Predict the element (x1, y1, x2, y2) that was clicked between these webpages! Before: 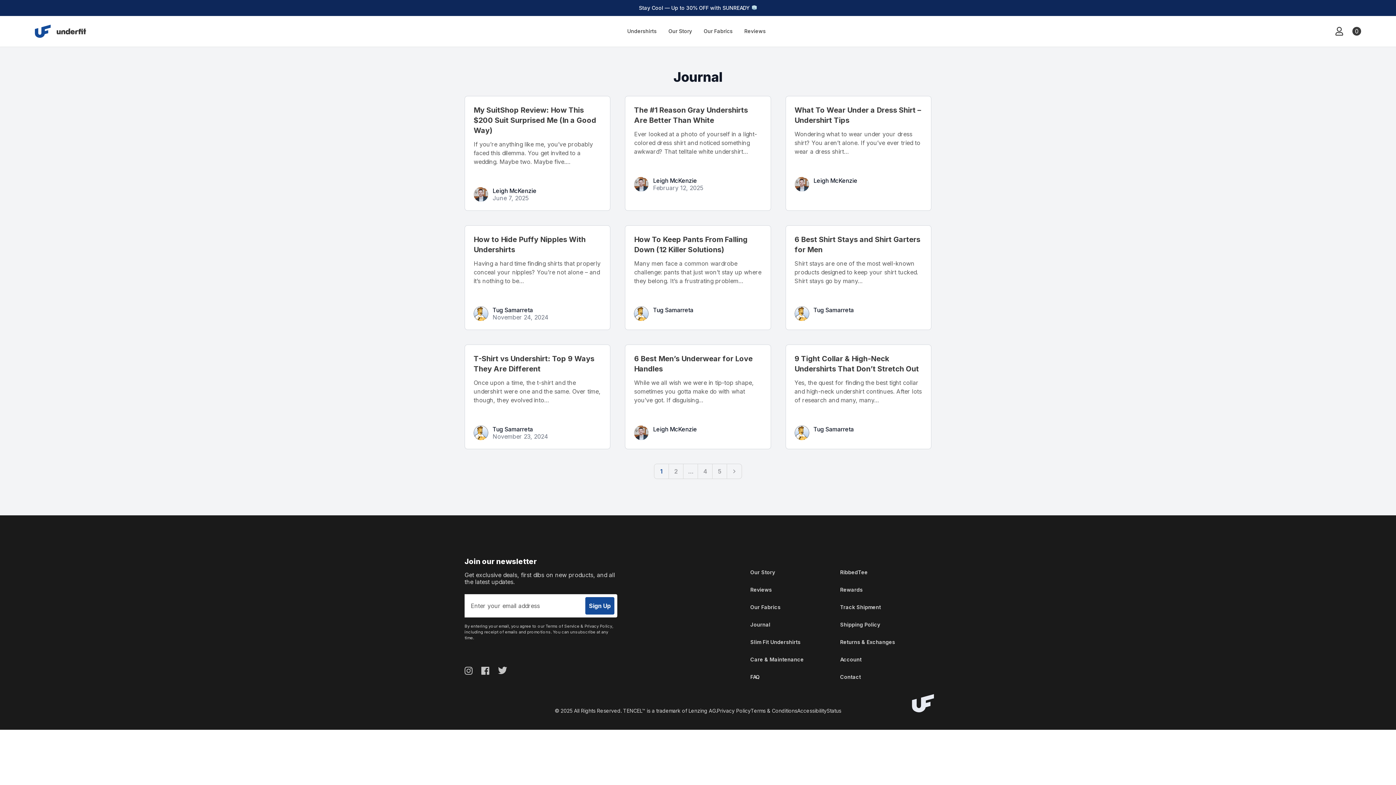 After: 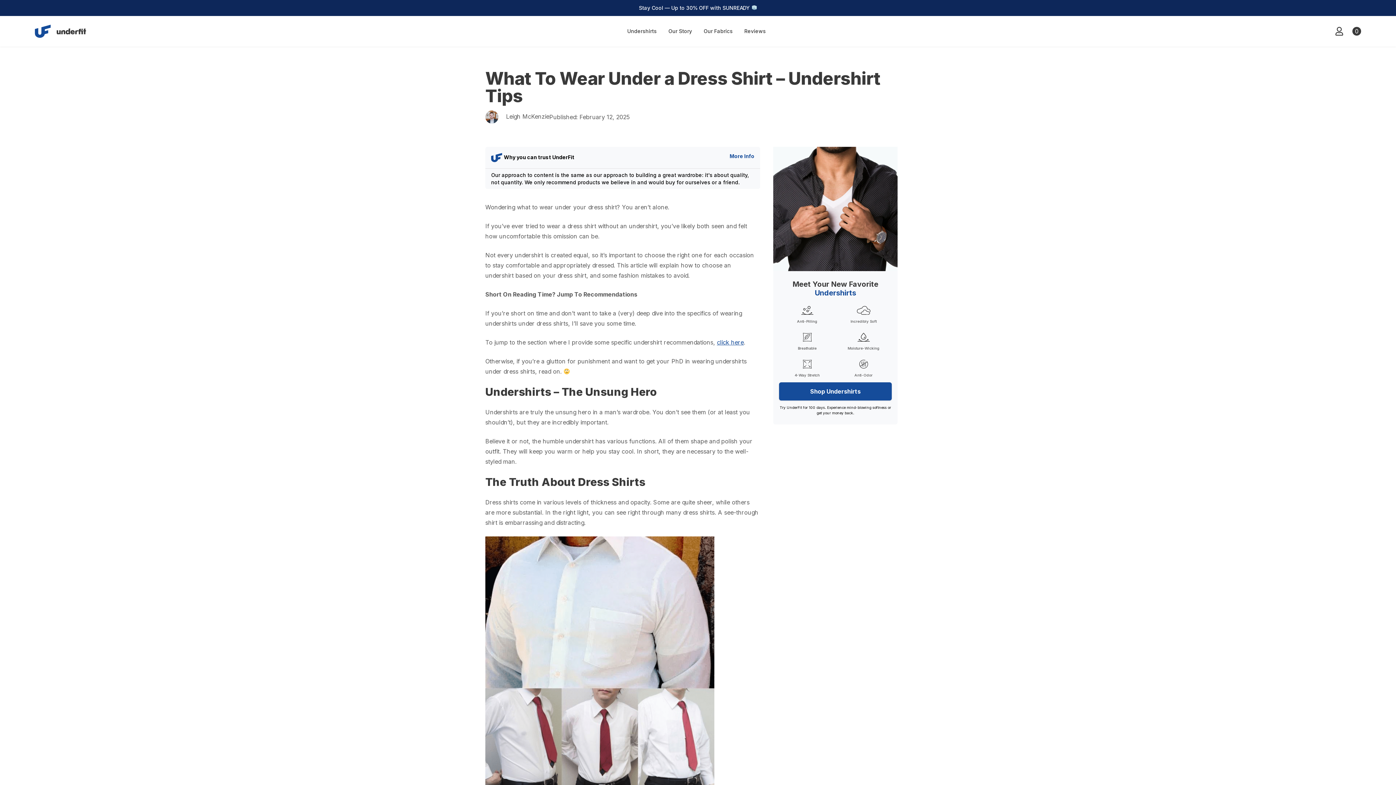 Action: label: What To Wear Under a Dress Shirt – Undershirt Tips

Wondering what to wear under your dress shirt? You aren’t alone. If you’ve ever tried to wear a dress shirt…

Leigh McKenzie bbox: (785, 96, 931, 210)